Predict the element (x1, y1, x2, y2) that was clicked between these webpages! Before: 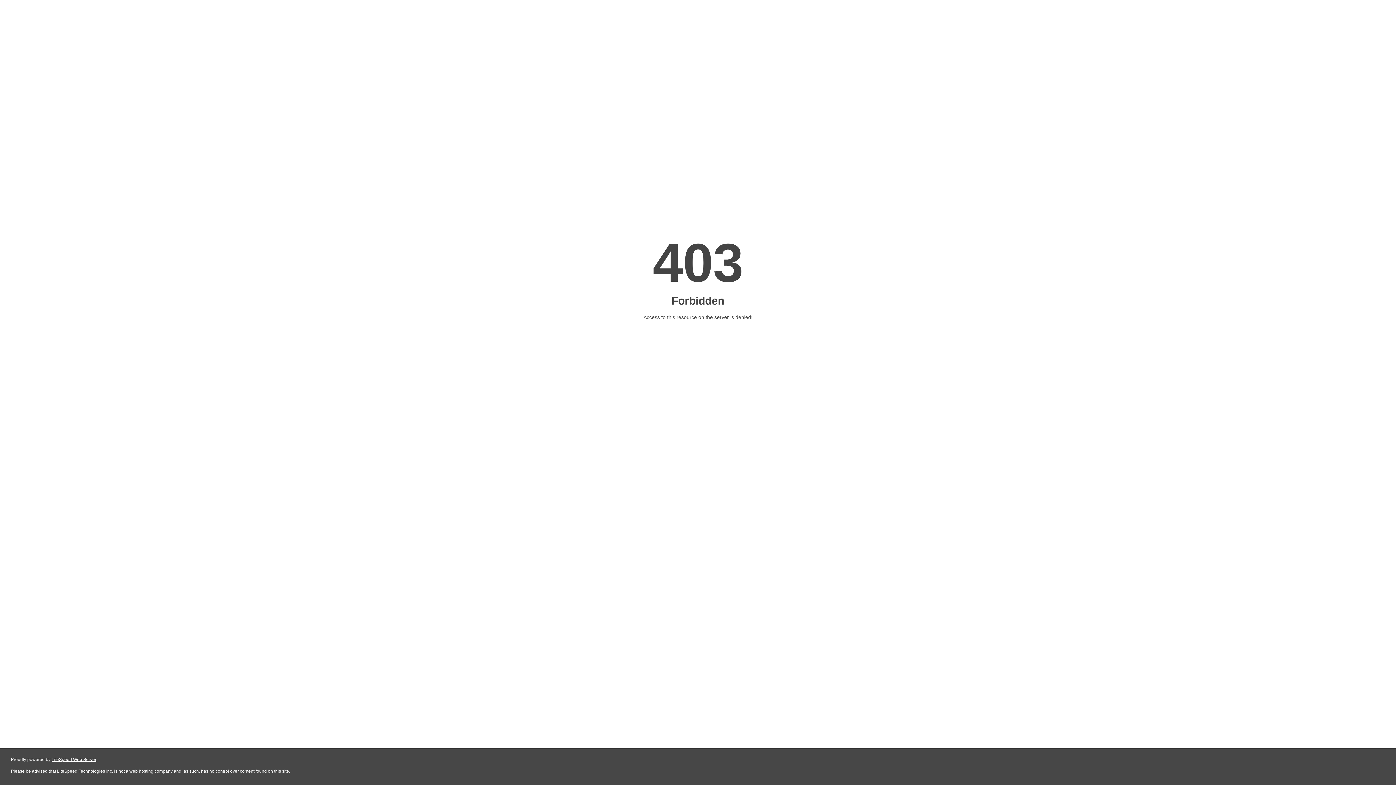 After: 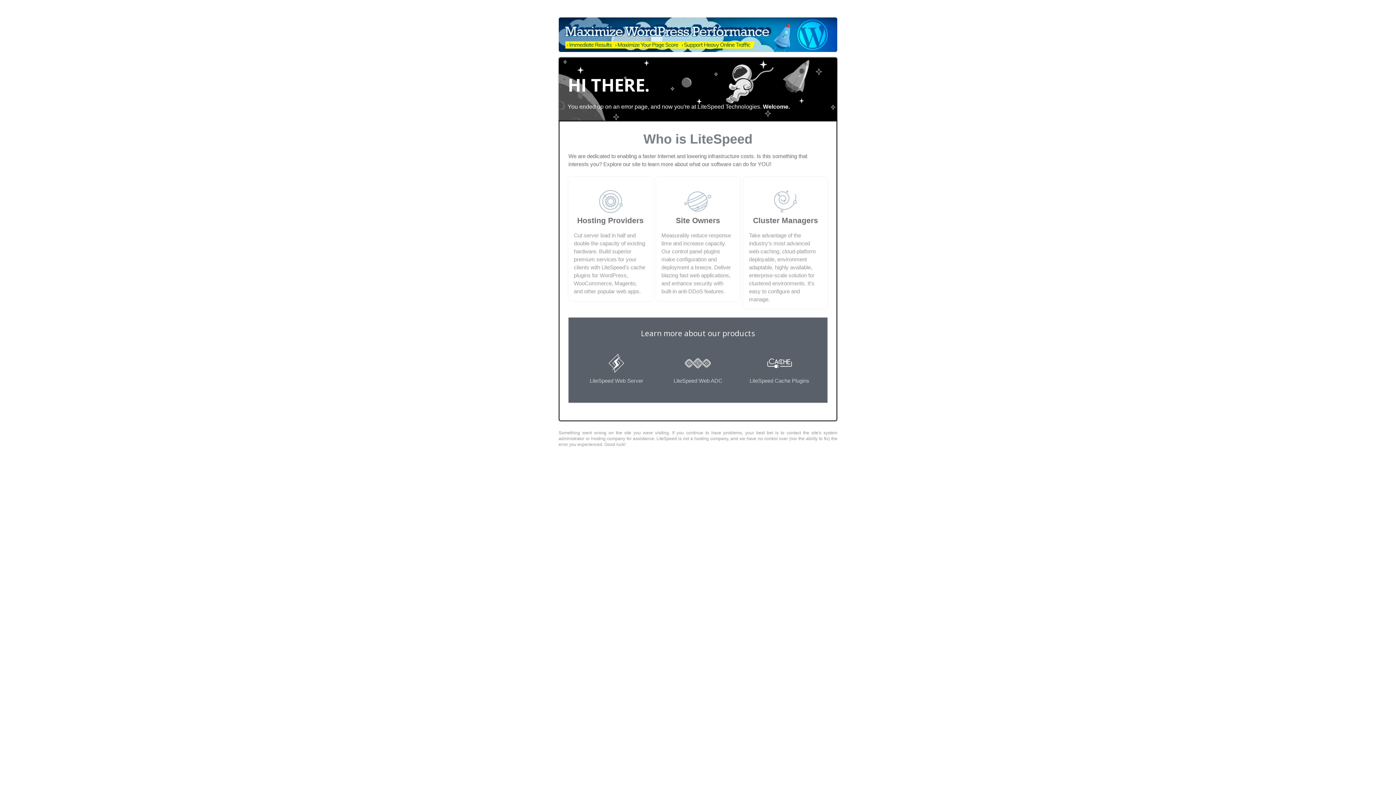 Action: bbox: (51, 757, 96, 762) label: LiteSpeed Web Server